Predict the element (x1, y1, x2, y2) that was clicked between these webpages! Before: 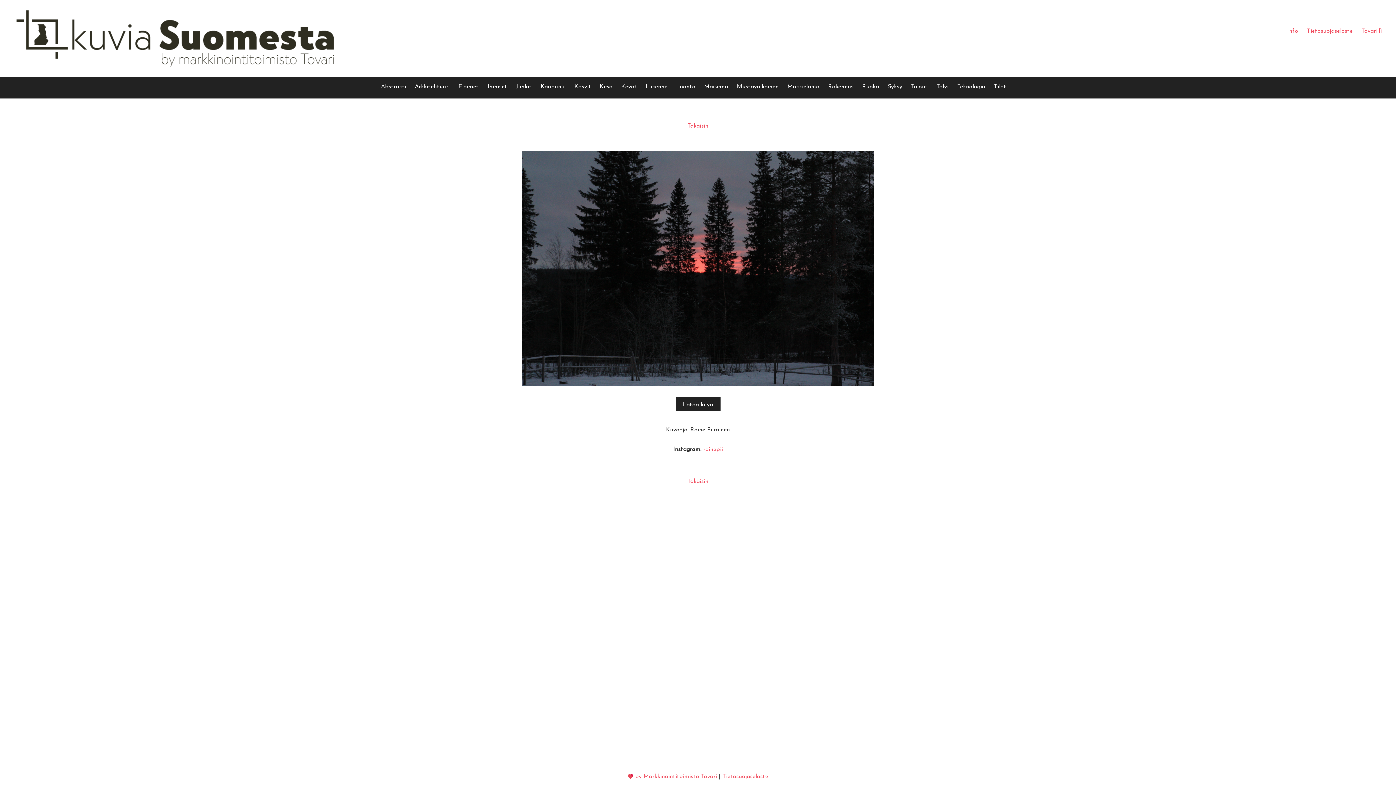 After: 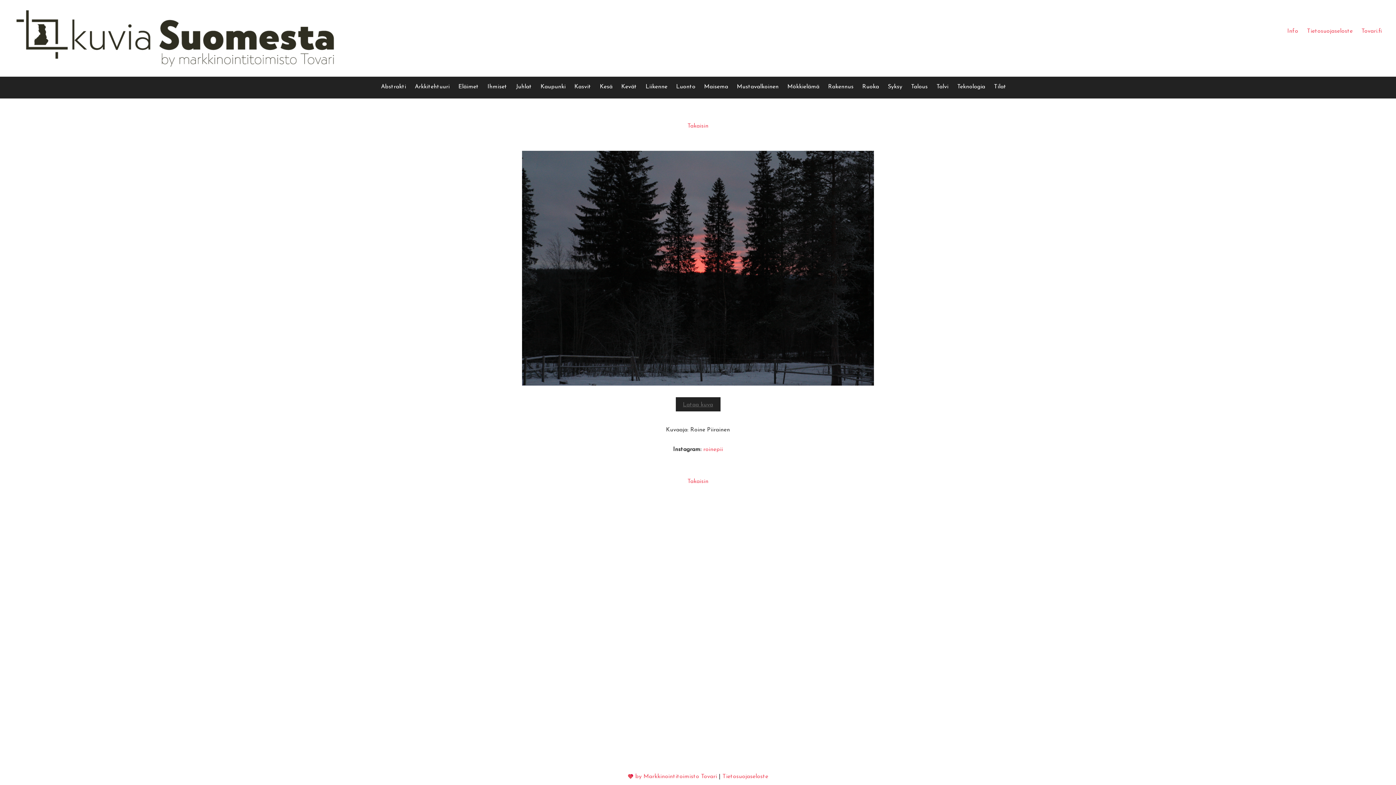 Action: bbox: (675, 397, 720, 411) label: Lataa kuva